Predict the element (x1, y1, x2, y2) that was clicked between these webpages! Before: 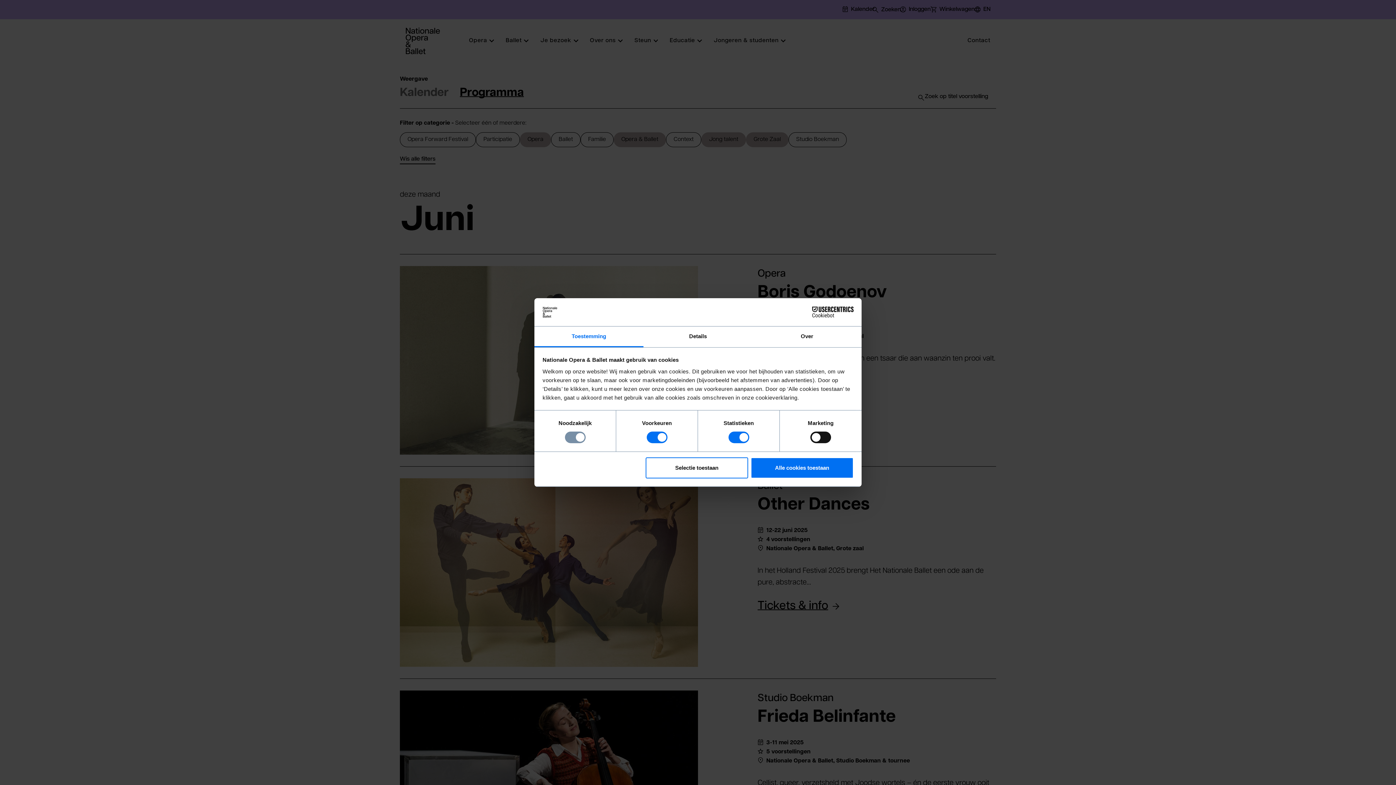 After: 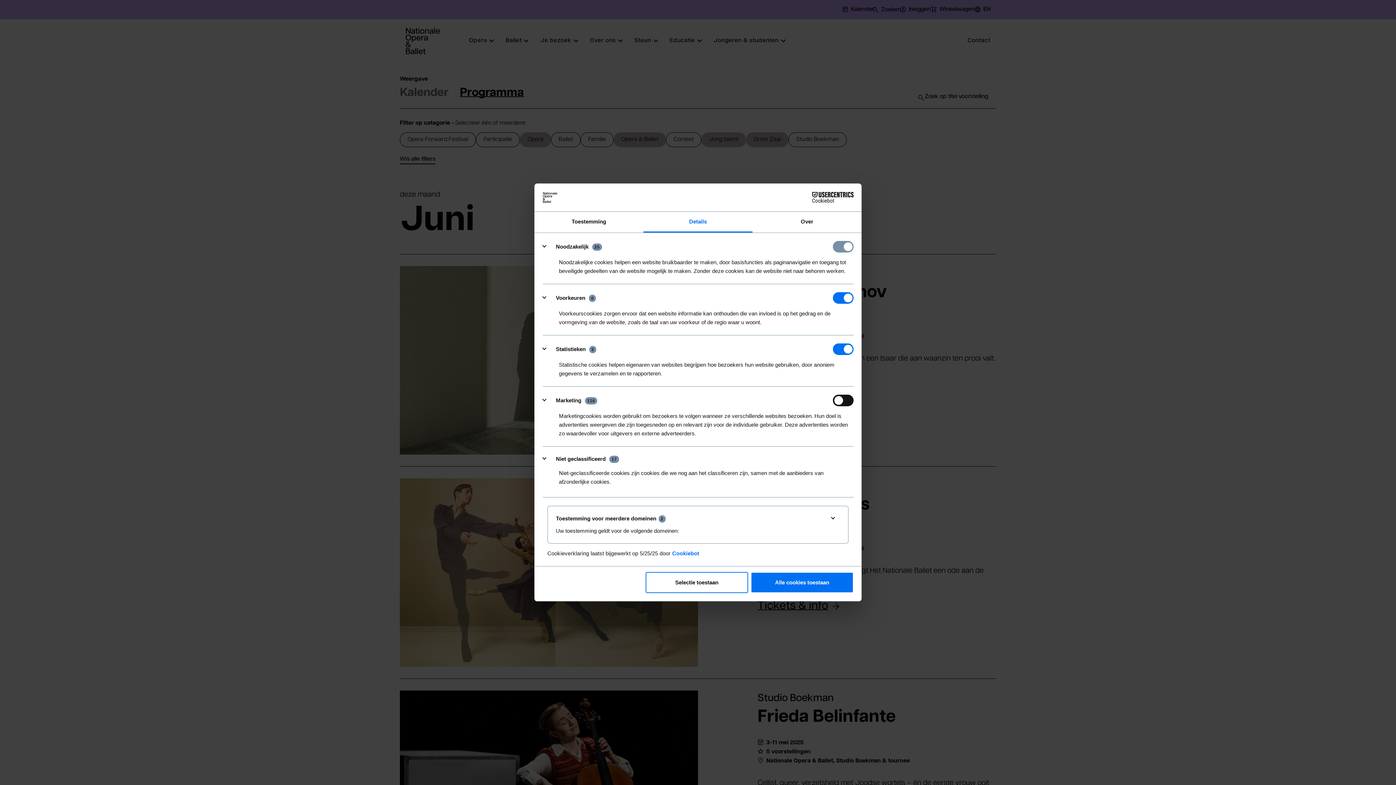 Action: bbox: (643, 326, 752, 347) label: Details